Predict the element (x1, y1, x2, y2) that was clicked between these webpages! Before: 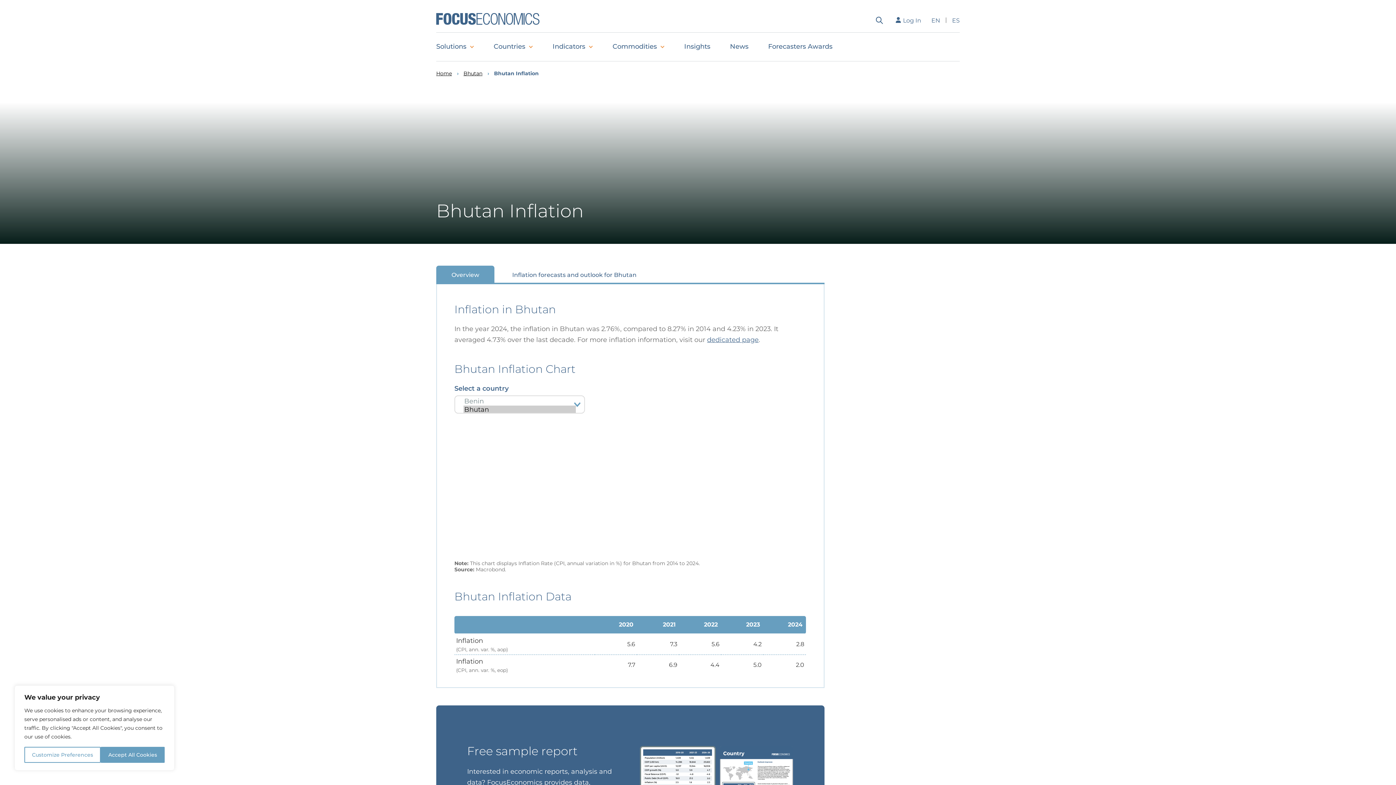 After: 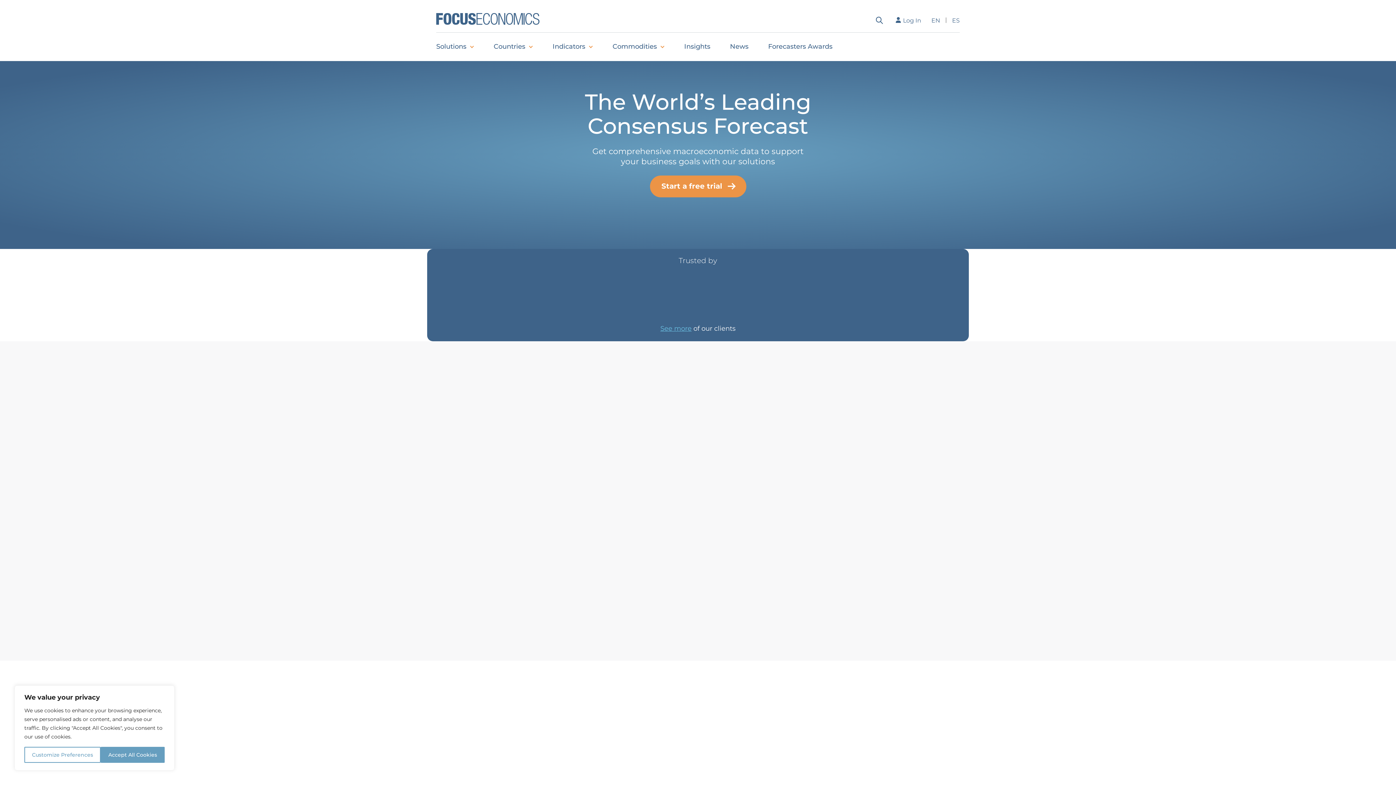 Action: label: Home bbox: (436, 70, 452, 76)